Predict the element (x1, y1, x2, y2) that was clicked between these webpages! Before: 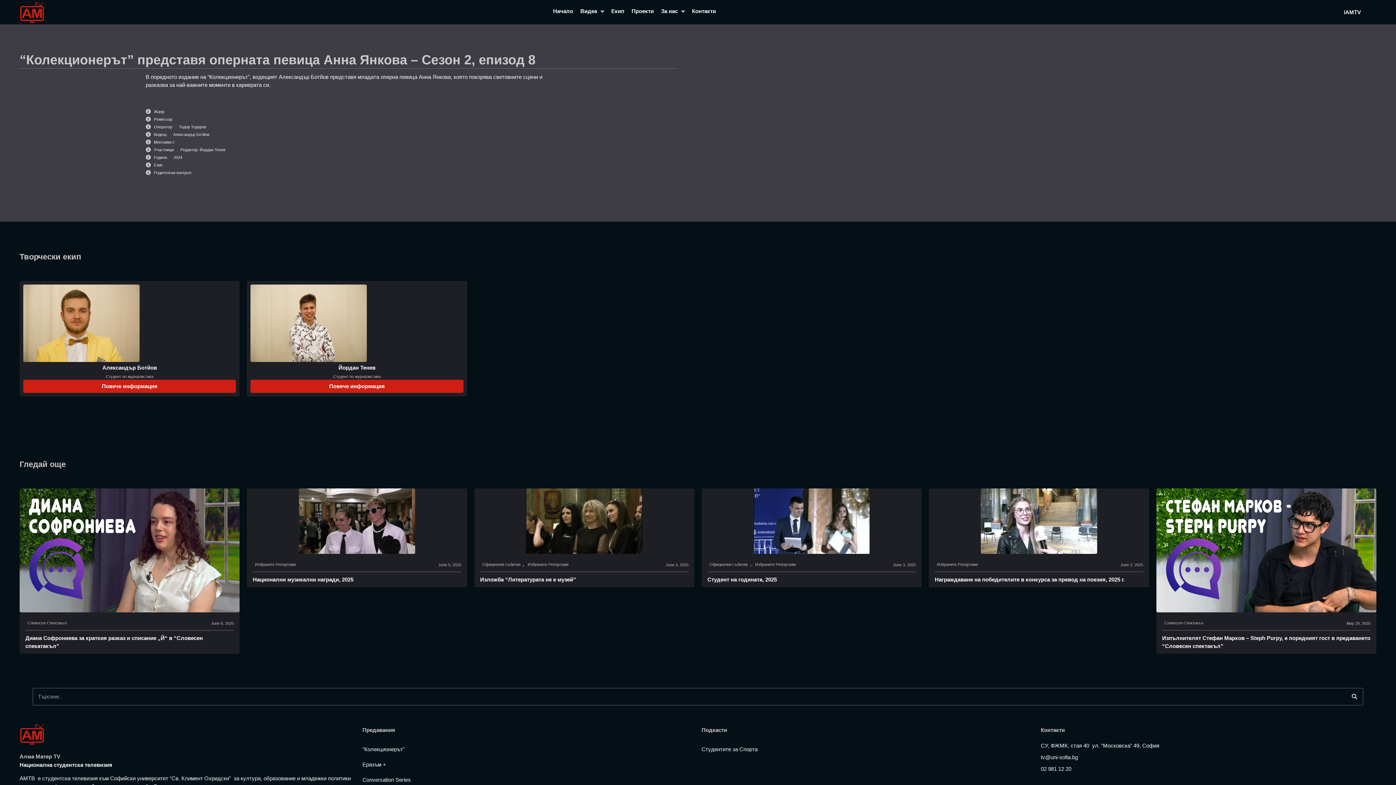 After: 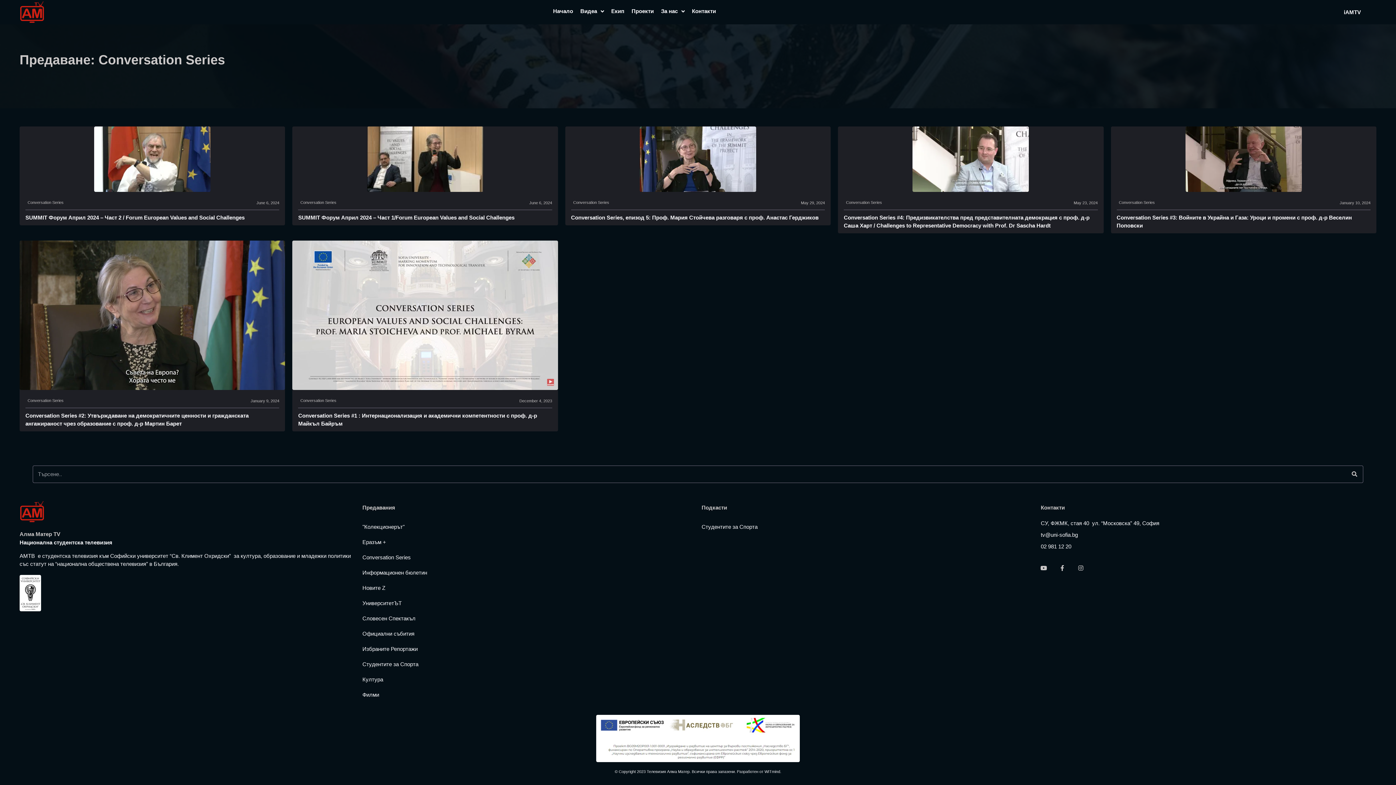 Action: label: Conversation Series bbox: (362, 776, 410, 784)